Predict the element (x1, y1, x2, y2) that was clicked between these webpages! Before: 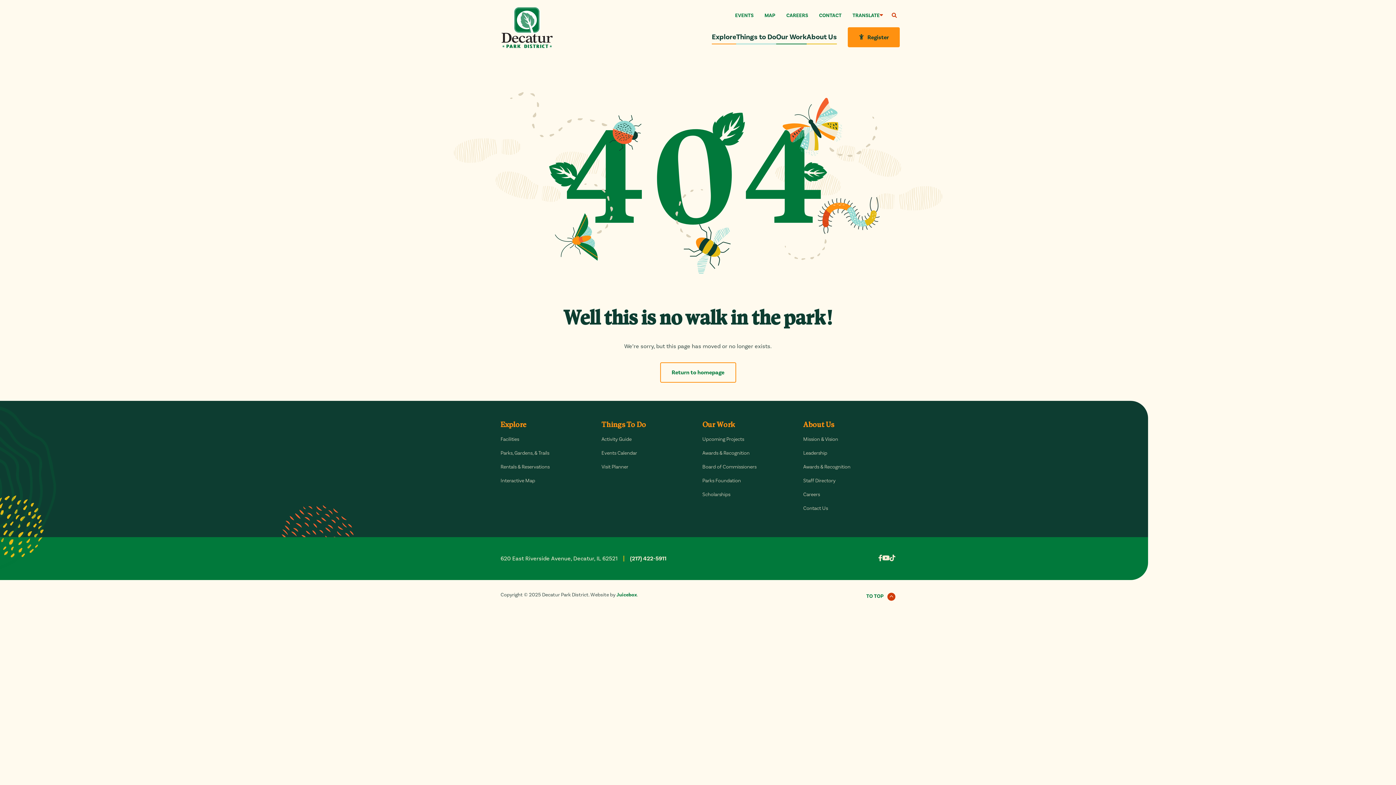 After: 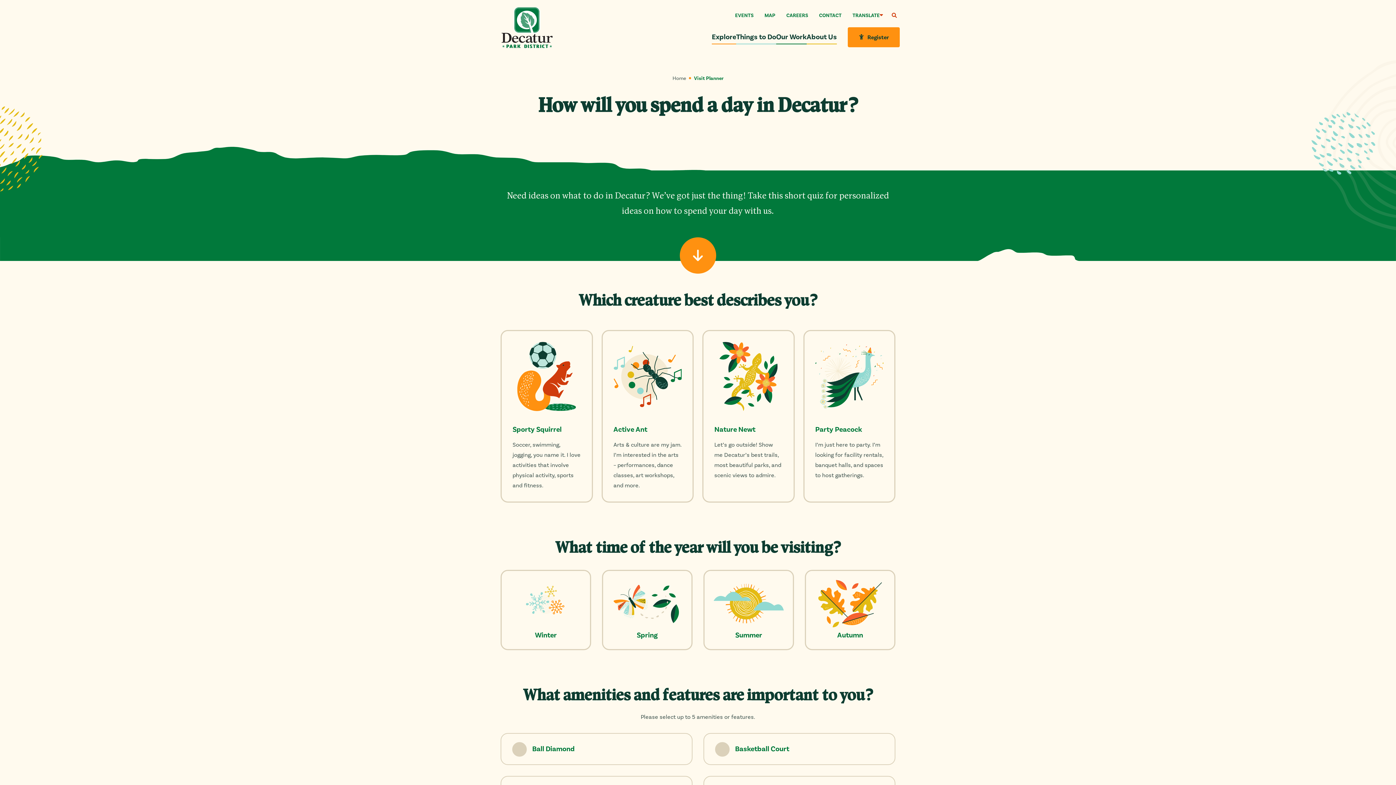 Action: label: Visit Planner bbox: (601, 460, 693, 474)